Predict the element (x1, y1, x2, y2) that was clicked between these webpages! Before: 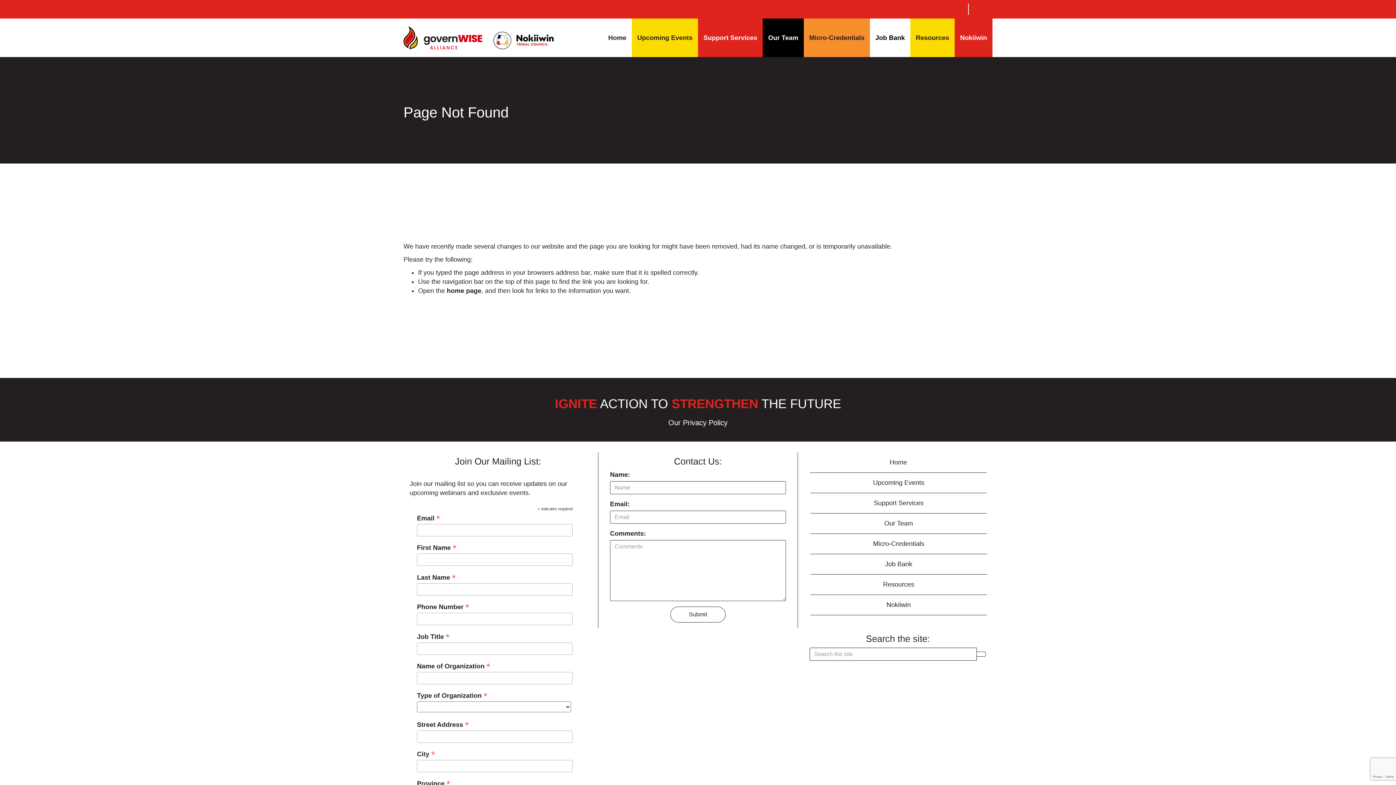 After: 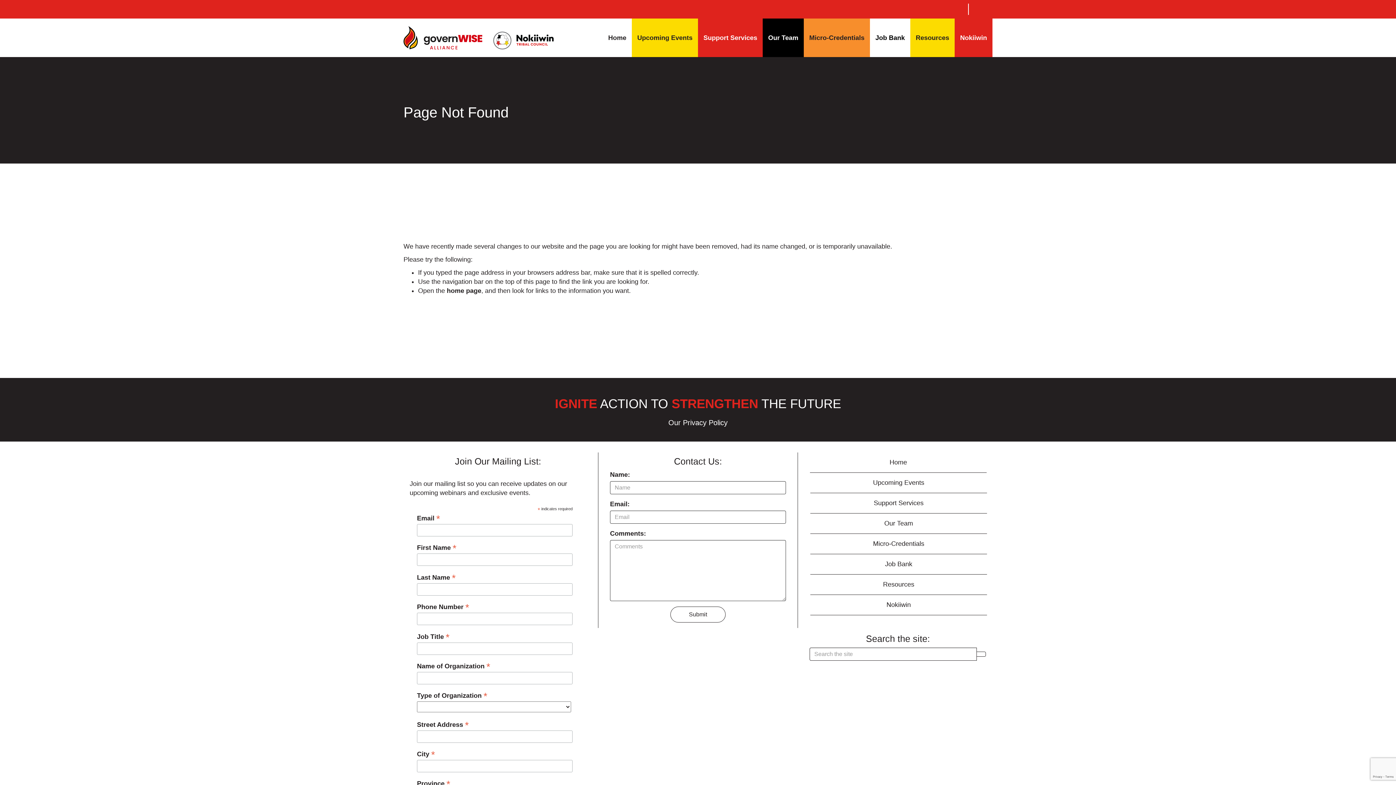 Action: label: facebook-icon bbox: (944, 5, 952, 12)